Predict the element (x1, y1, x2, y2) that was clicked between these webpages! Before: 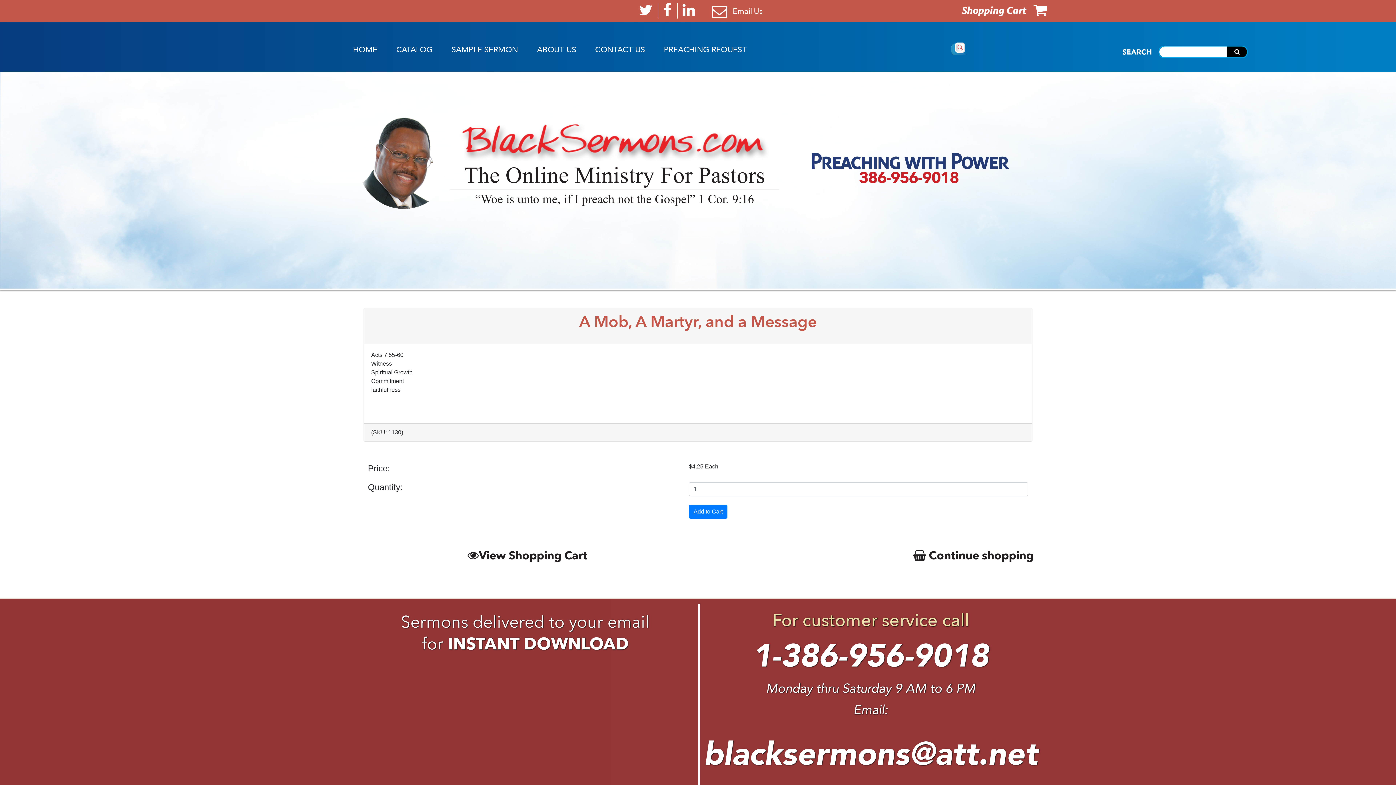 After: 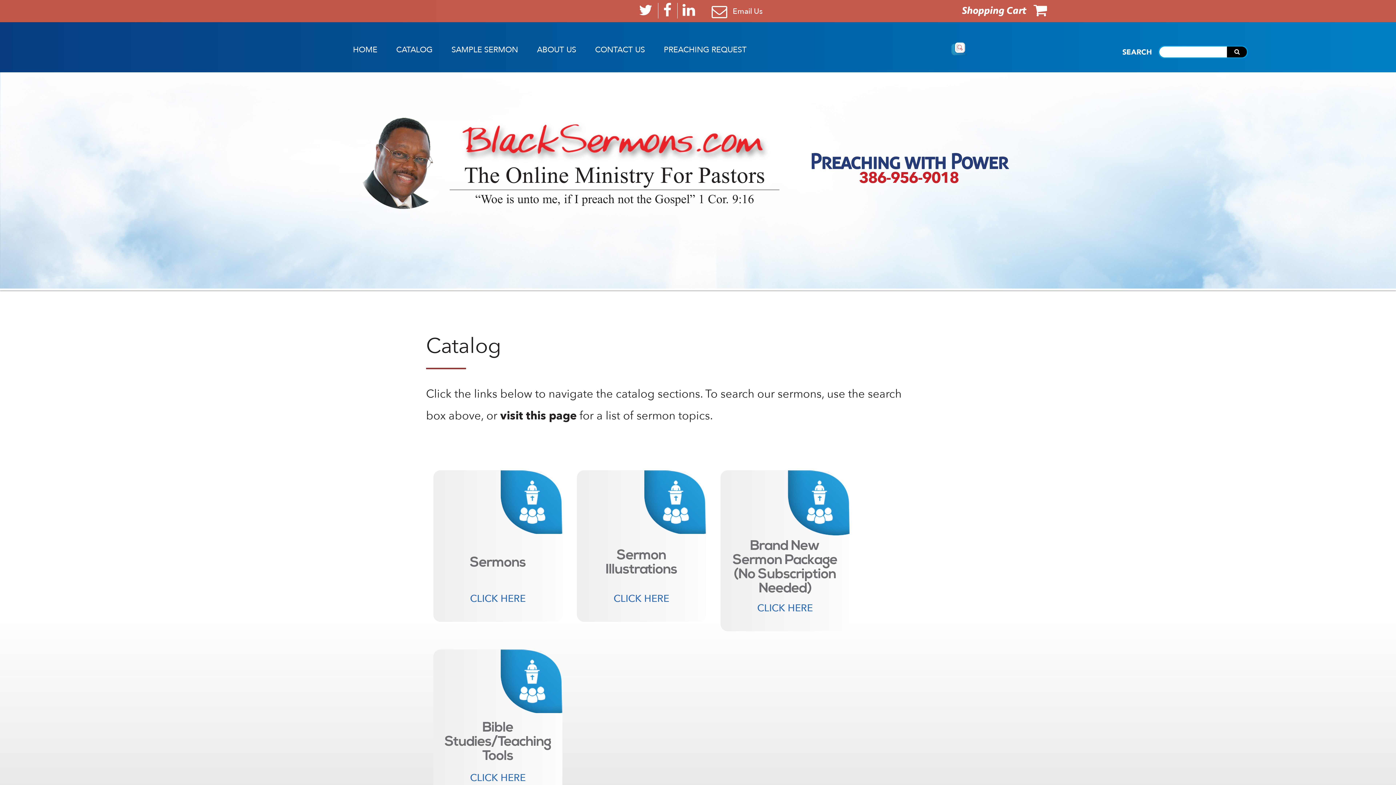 Action: bbox: (396, 44, 432, 55) label: CATALOG